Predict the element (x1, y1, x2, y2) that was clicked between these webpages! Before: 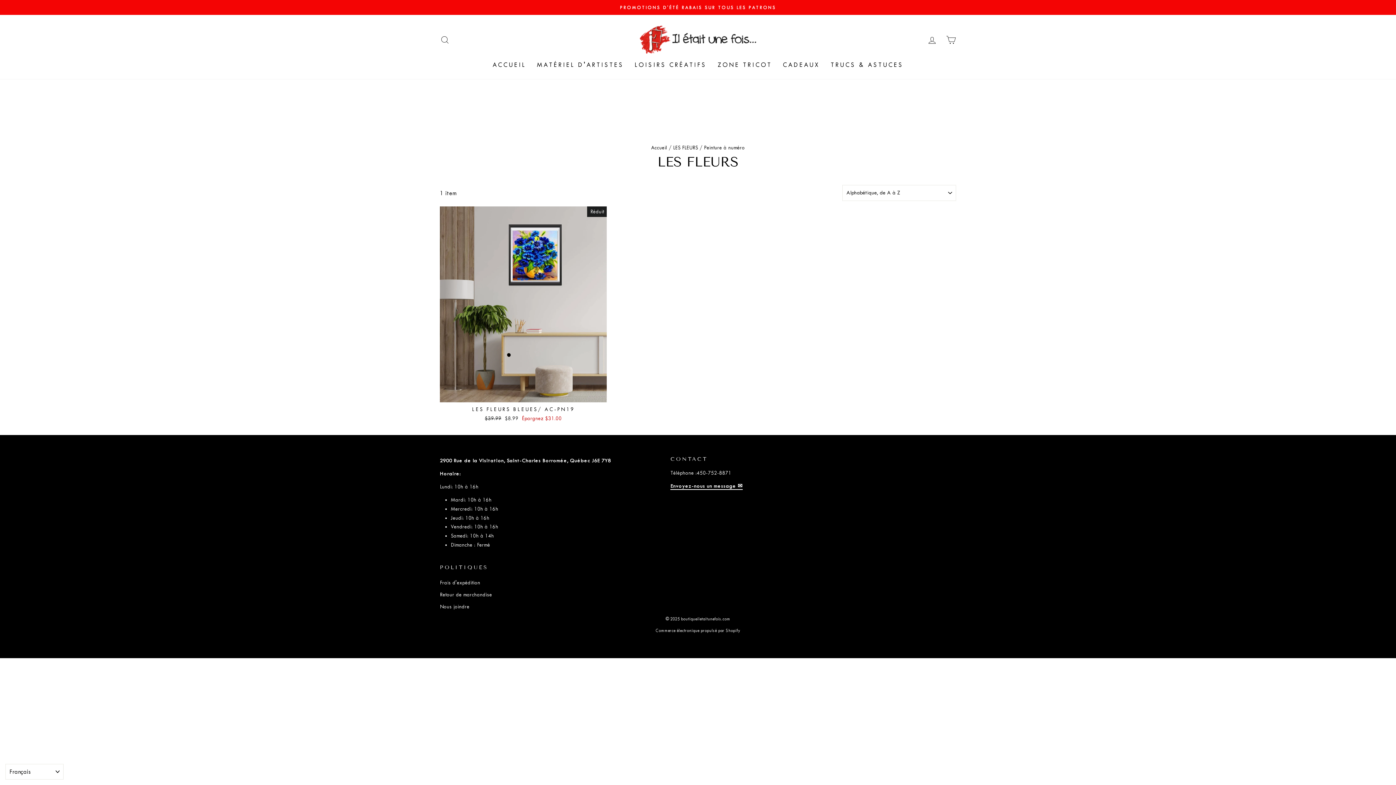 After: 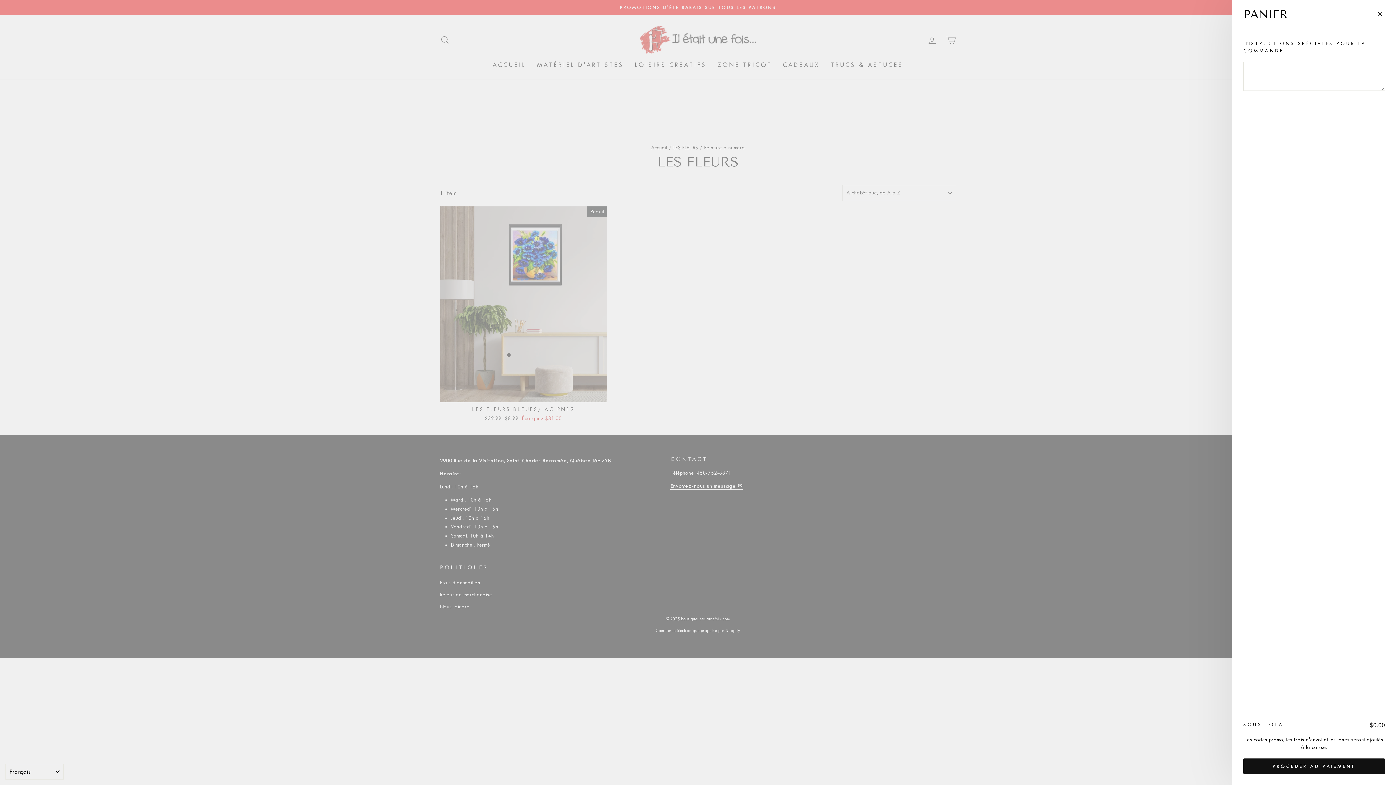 Action: label: PANIER bbox: (941, 31, 960, 47)